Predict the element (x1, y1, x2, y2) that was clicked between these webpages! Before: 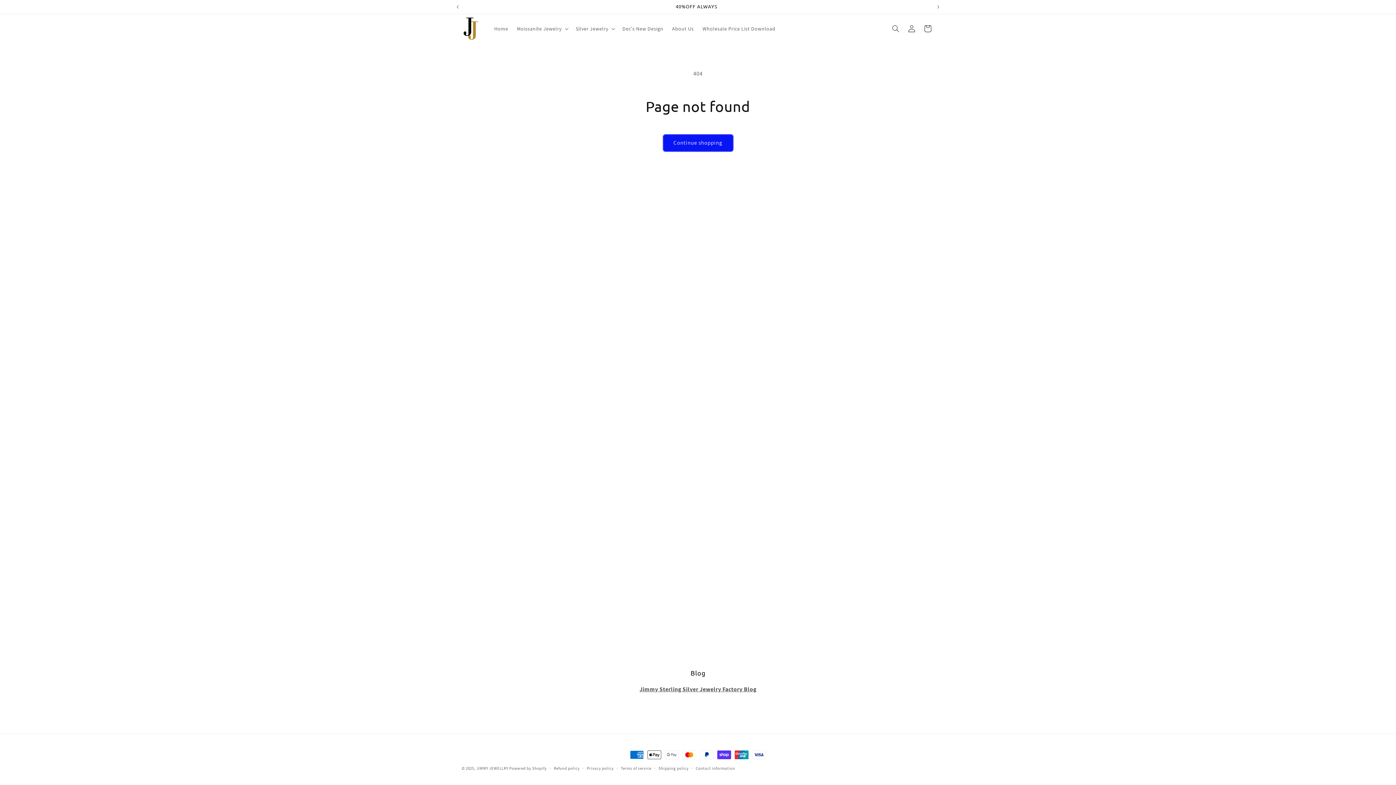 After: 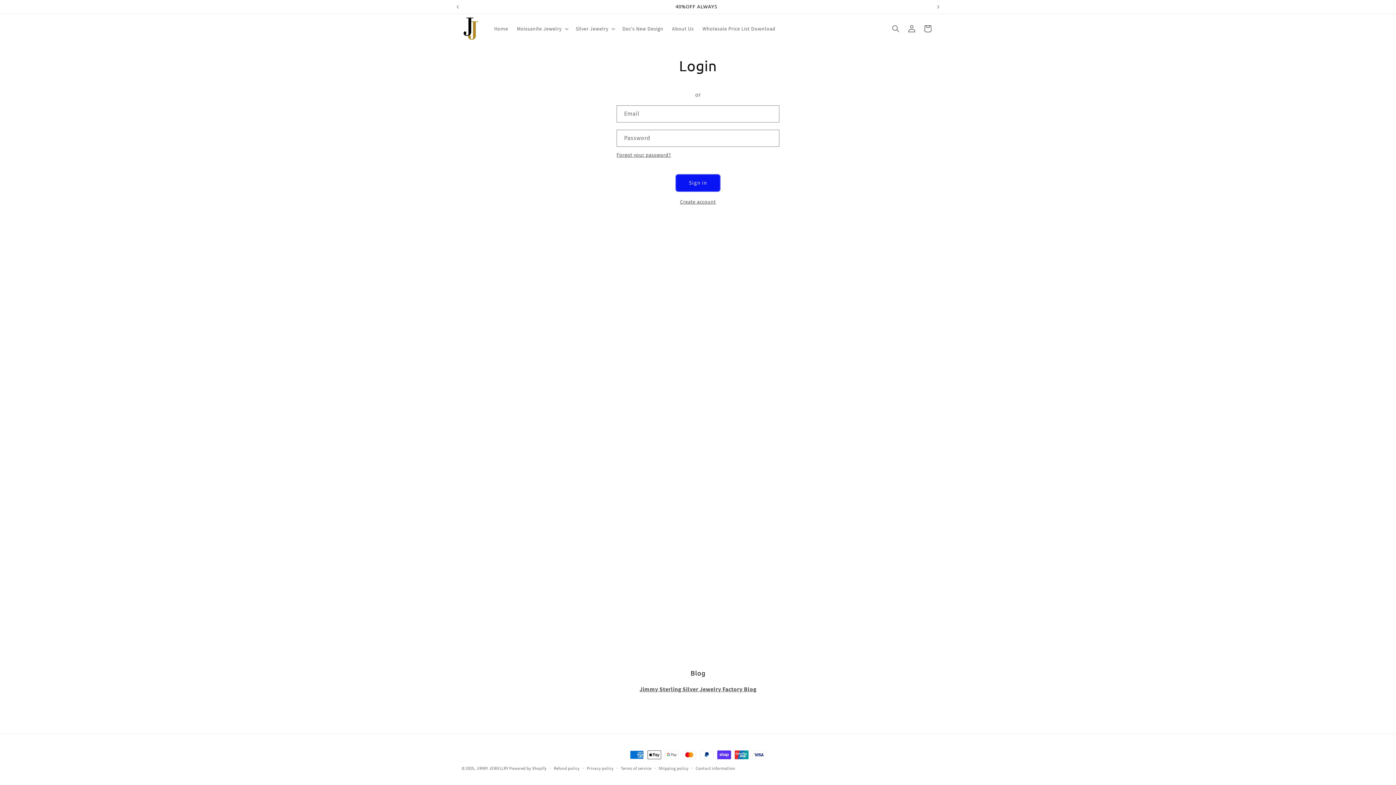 Action: bbox: (904, 20, 920, 36) label: Log in